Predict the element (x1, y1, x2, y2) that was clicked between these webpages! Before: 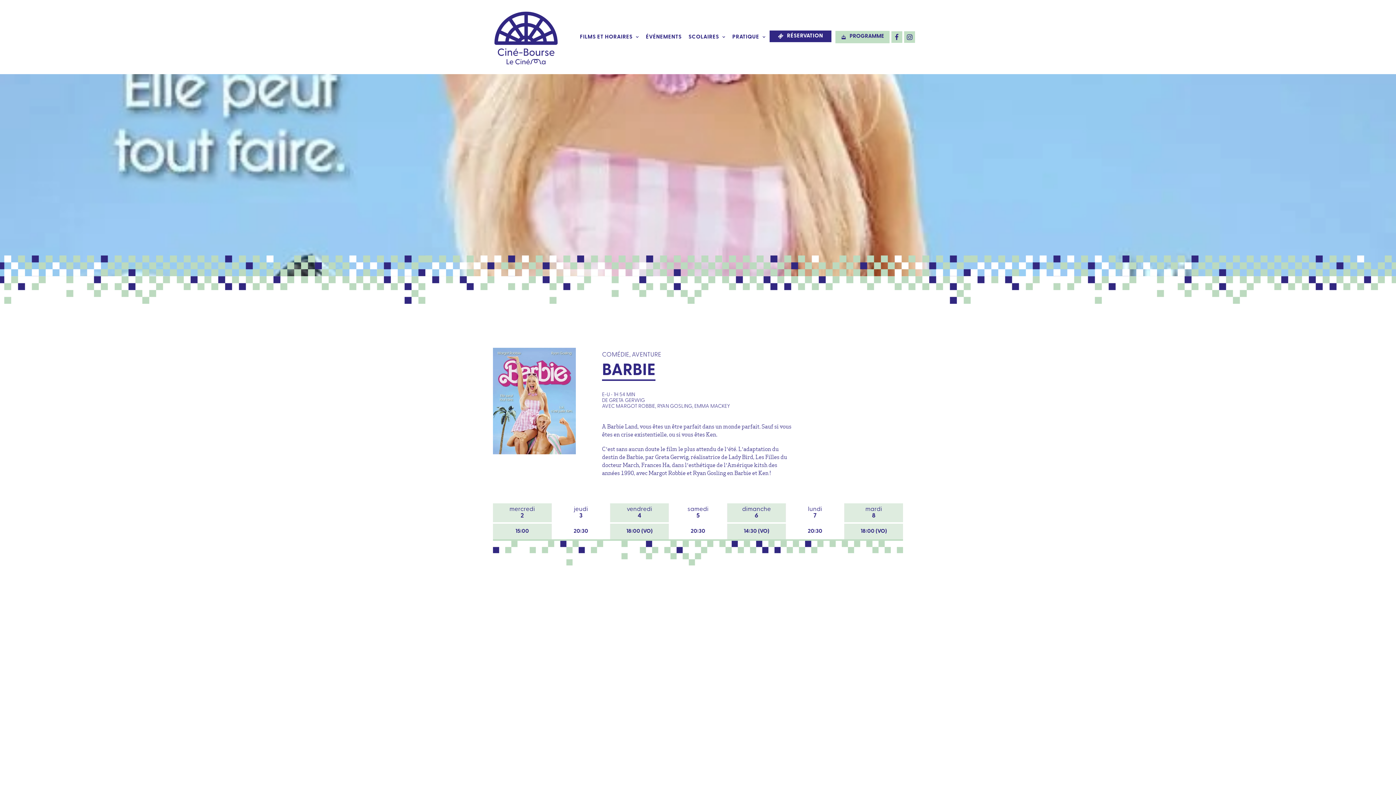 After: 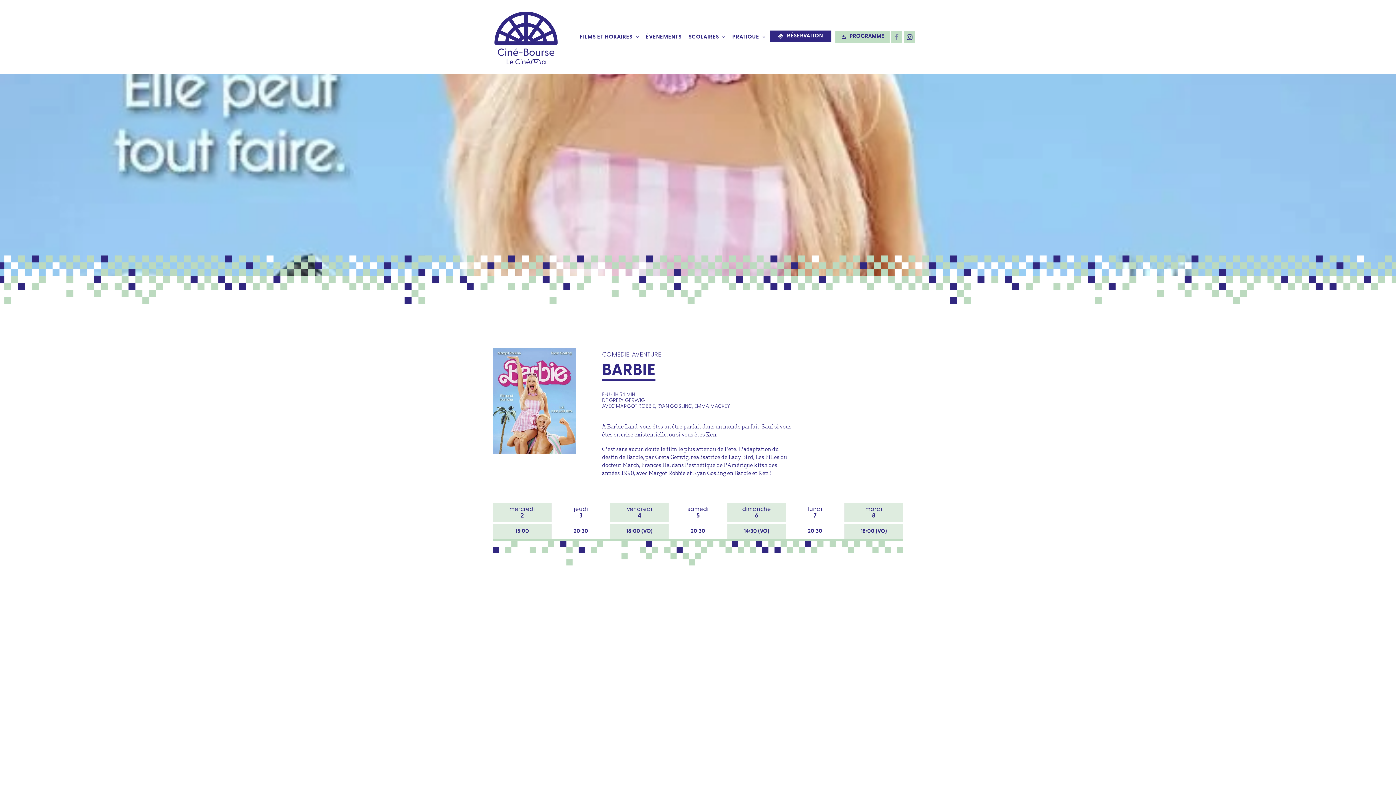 Action: bbox: (891, 31, 902, 42)